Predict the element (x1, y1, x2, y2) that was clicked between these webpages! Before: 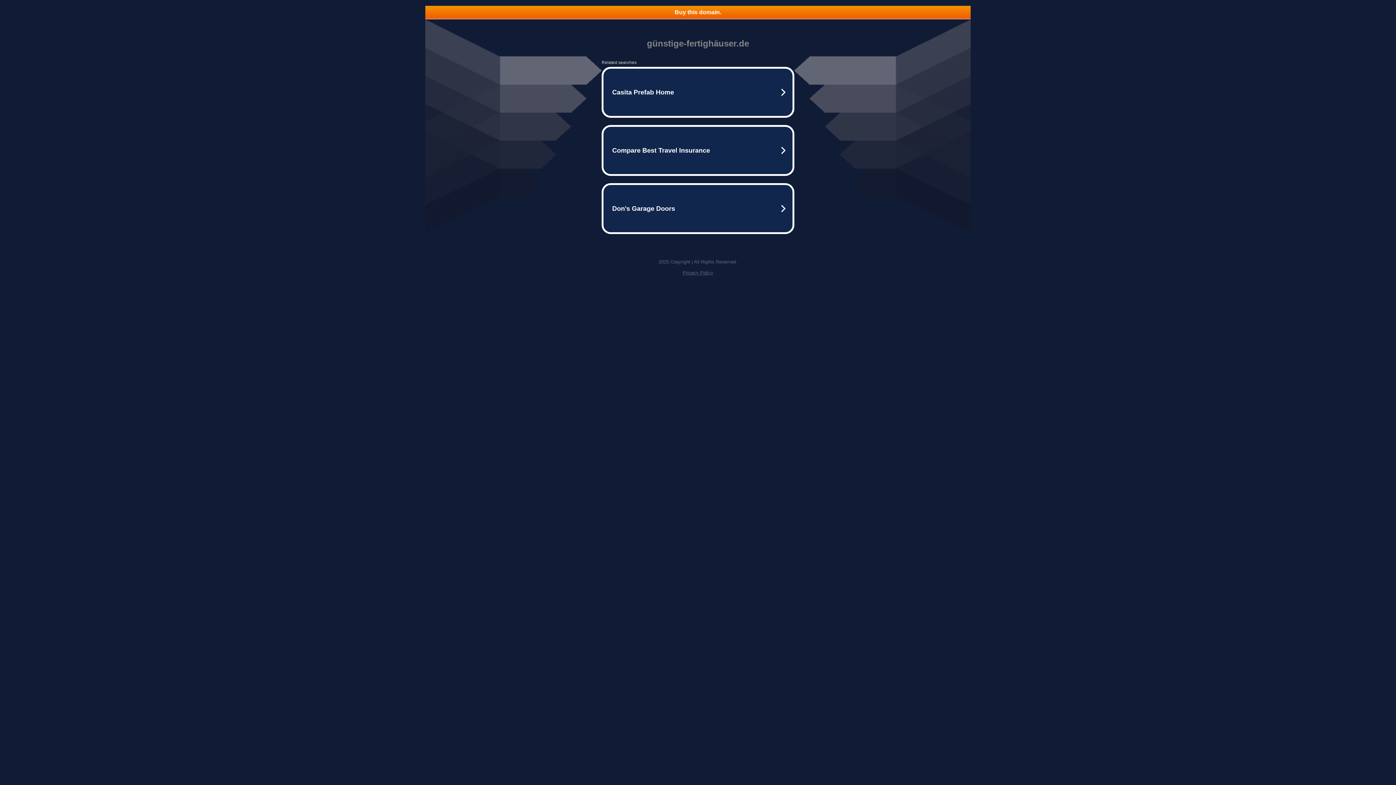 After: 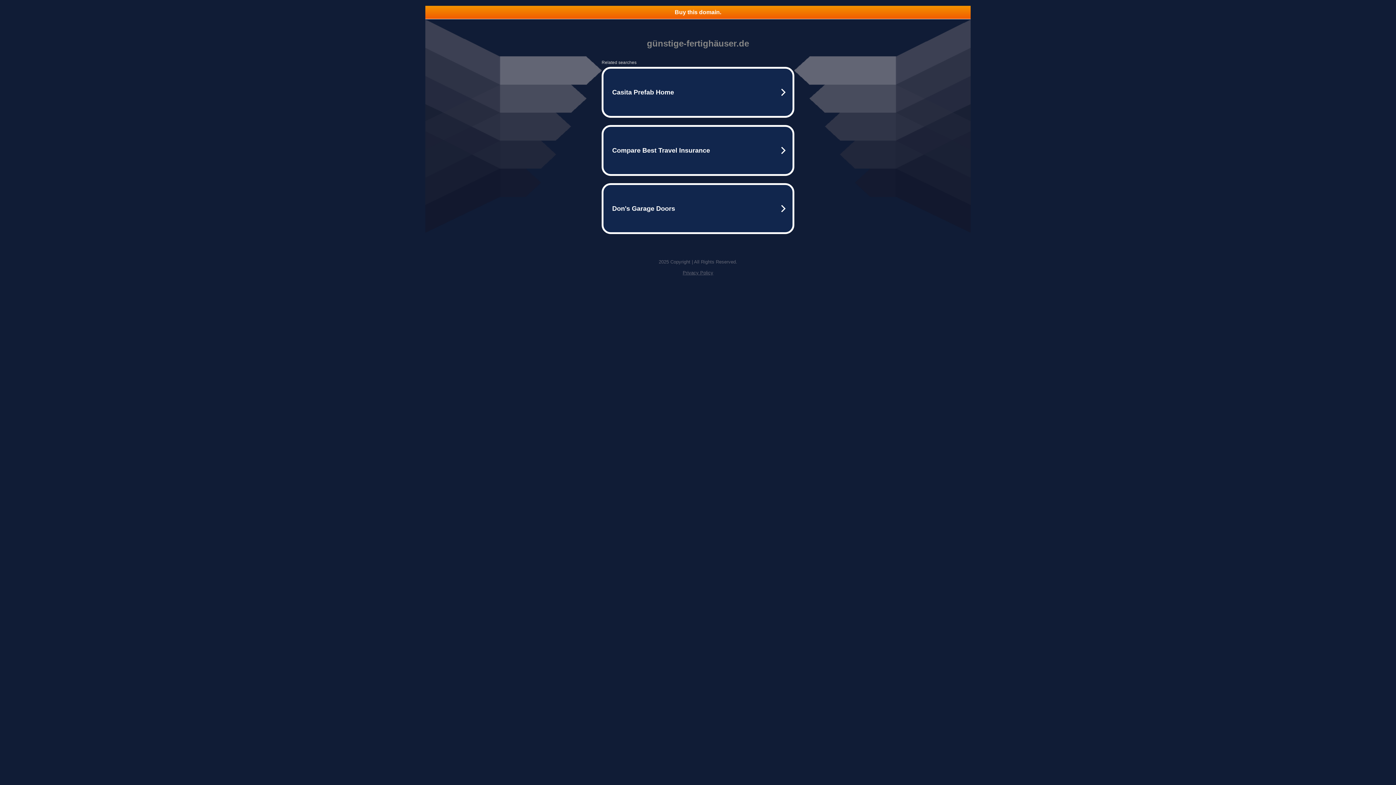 Action: bbox: (425, 5, 970, 18) label: Buy this domain.